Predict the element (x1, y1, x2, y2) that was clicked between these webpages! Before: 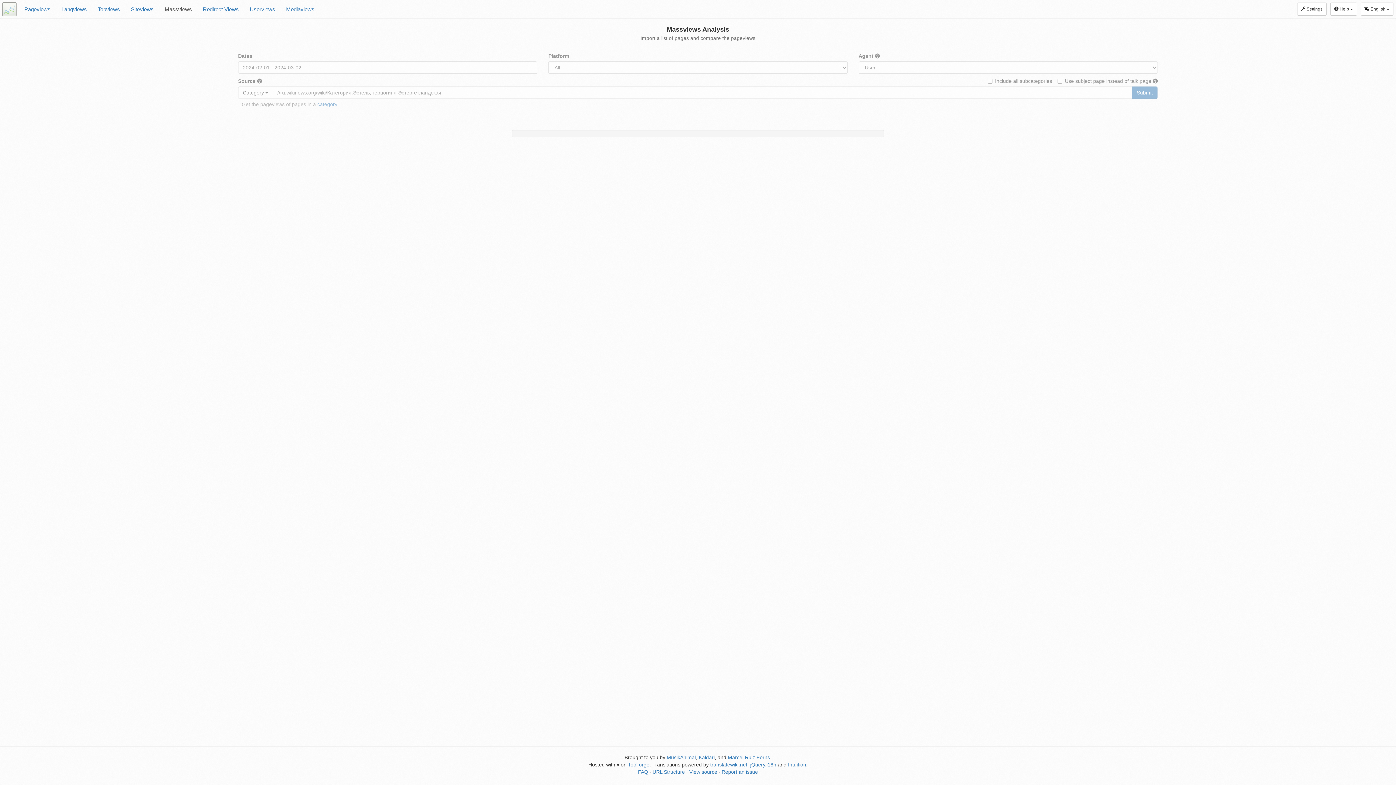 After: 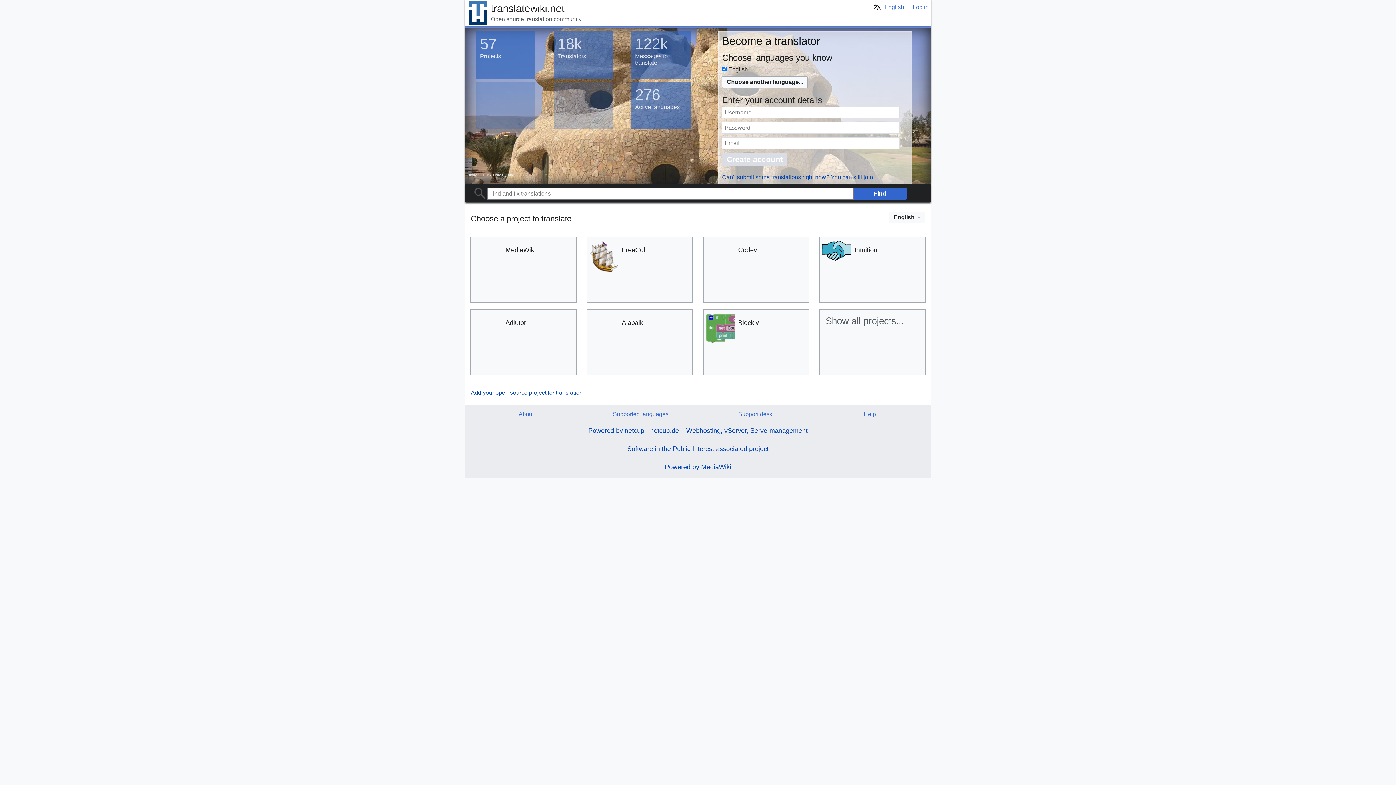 Action: label: translatewiki.net bbox: (710, 762, 747, 768)